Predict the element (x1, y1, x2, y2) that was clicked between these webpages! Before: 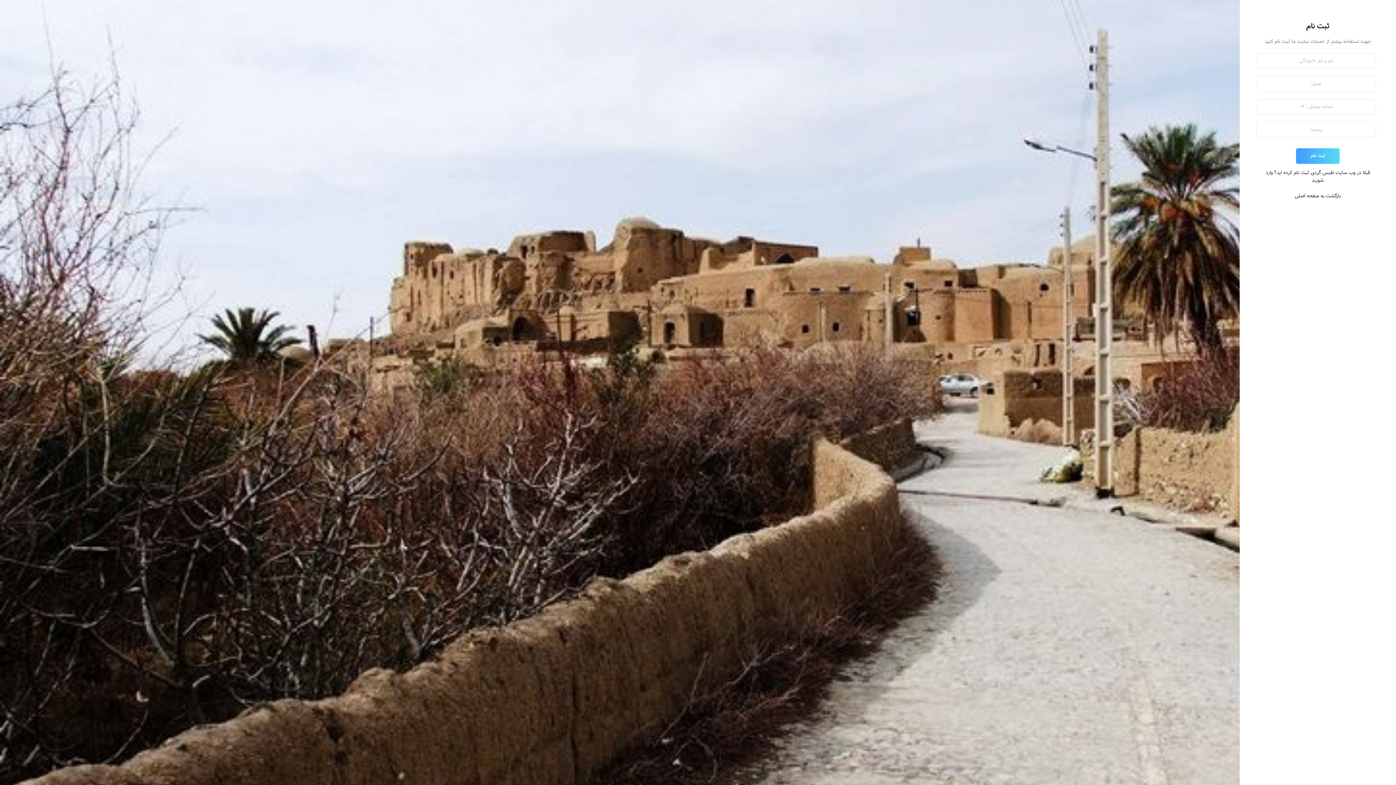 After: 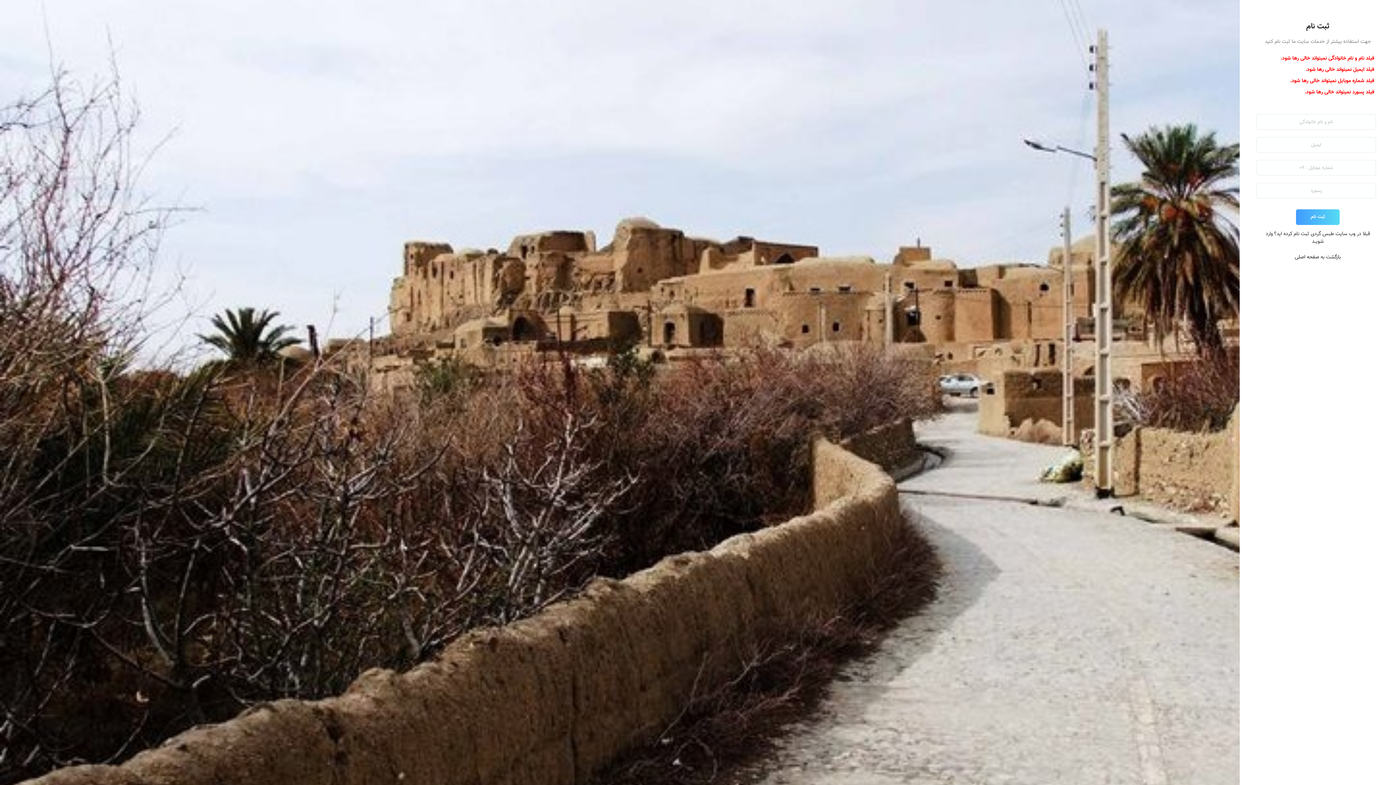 Action: bbox: (1296, 148, 1340, 164) label: ثبت نام